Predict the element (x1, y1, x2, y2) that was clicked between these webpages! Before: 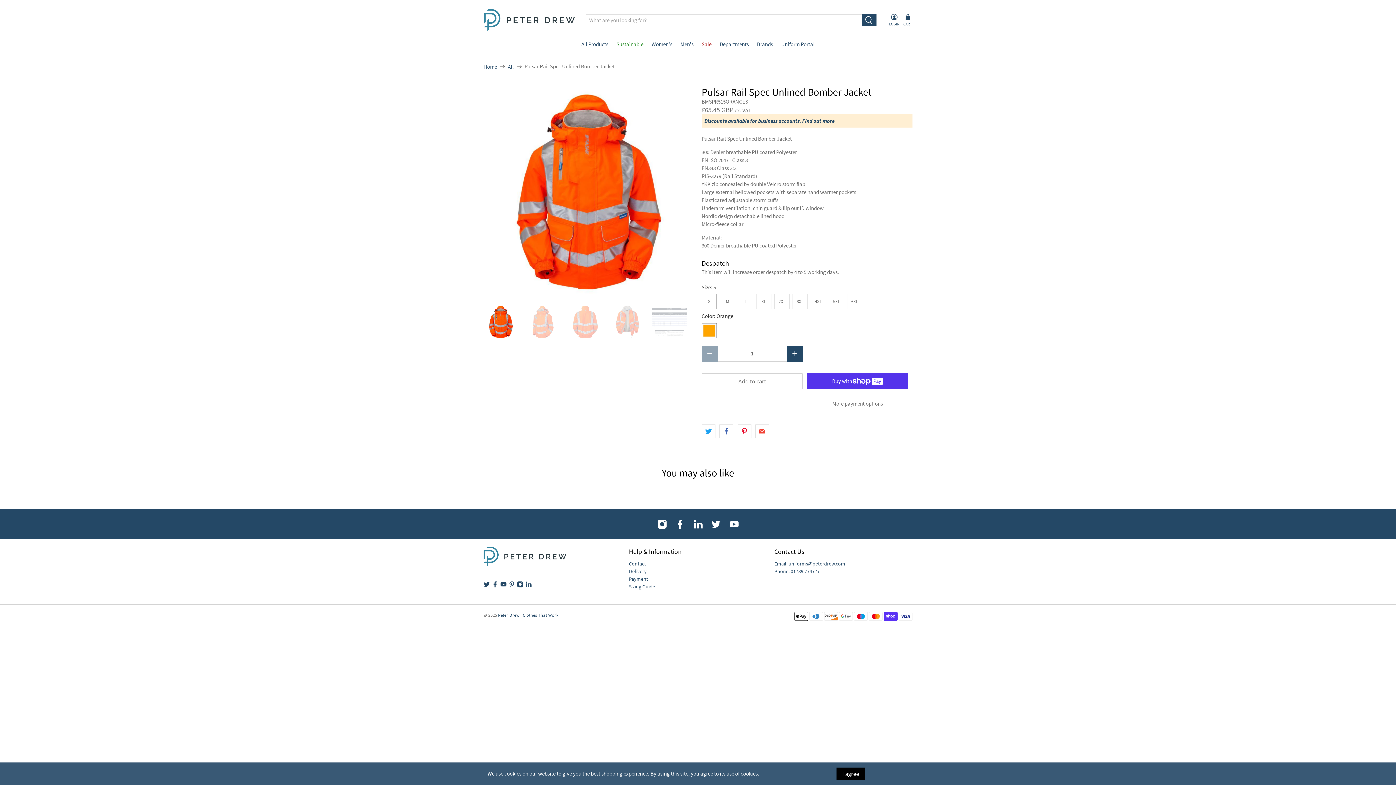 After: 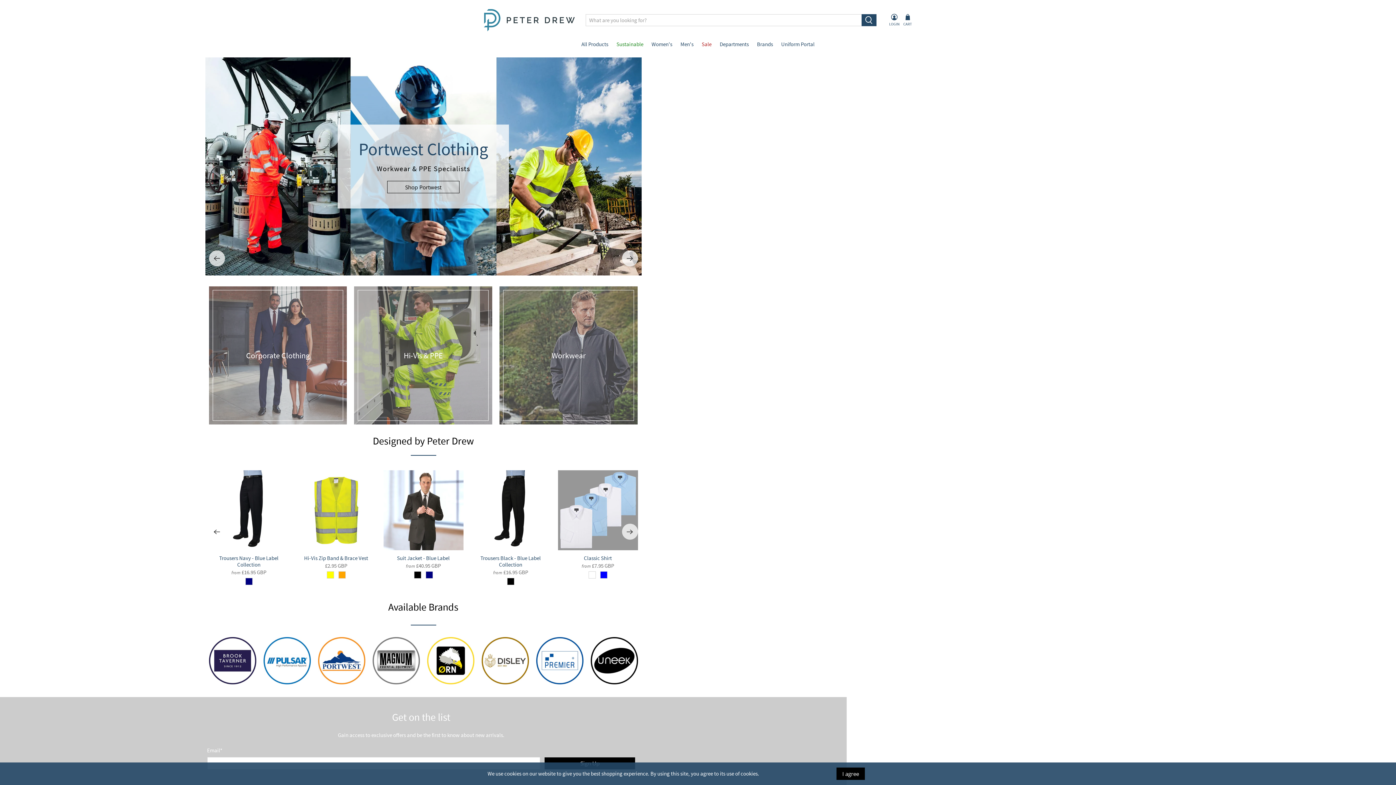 Action: bbox: (647, 34, 676, 53) label: Women's